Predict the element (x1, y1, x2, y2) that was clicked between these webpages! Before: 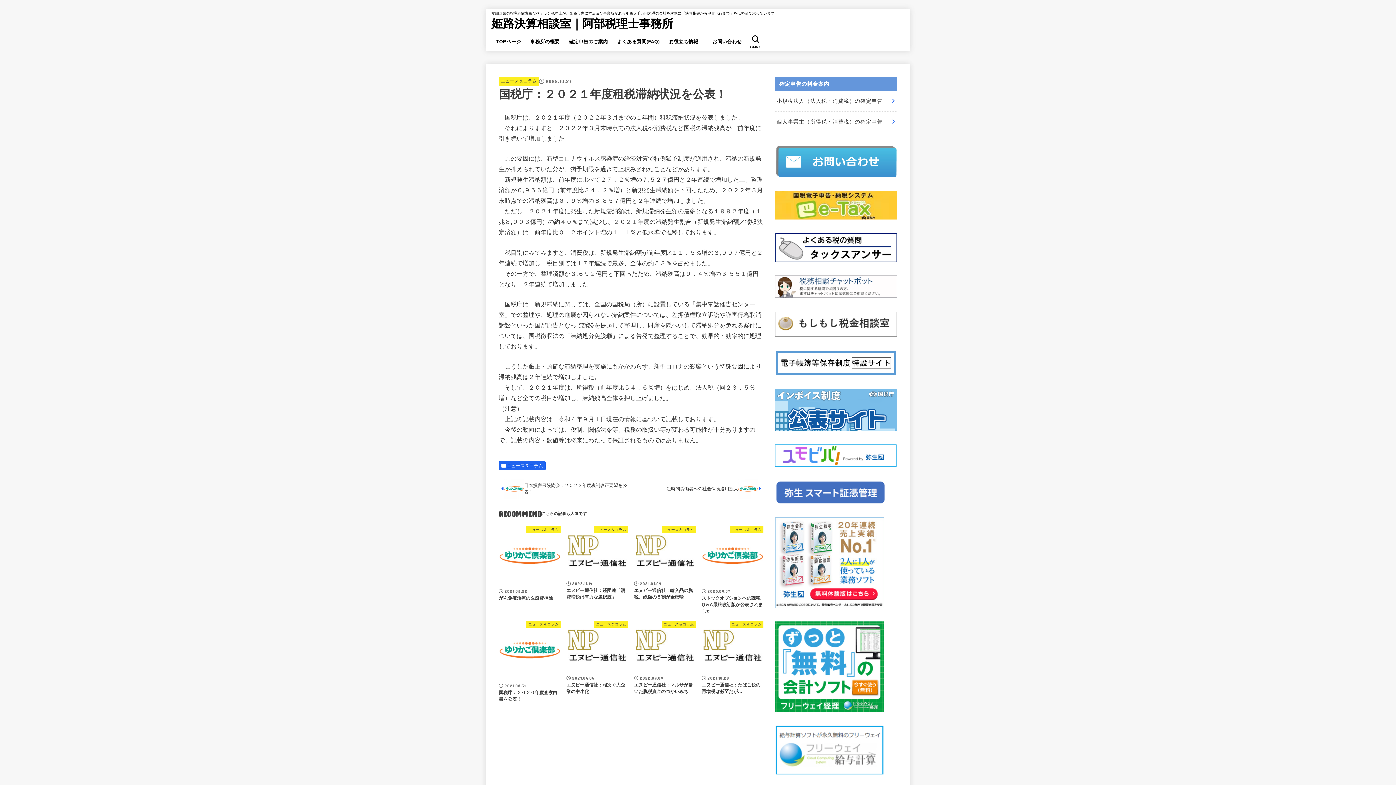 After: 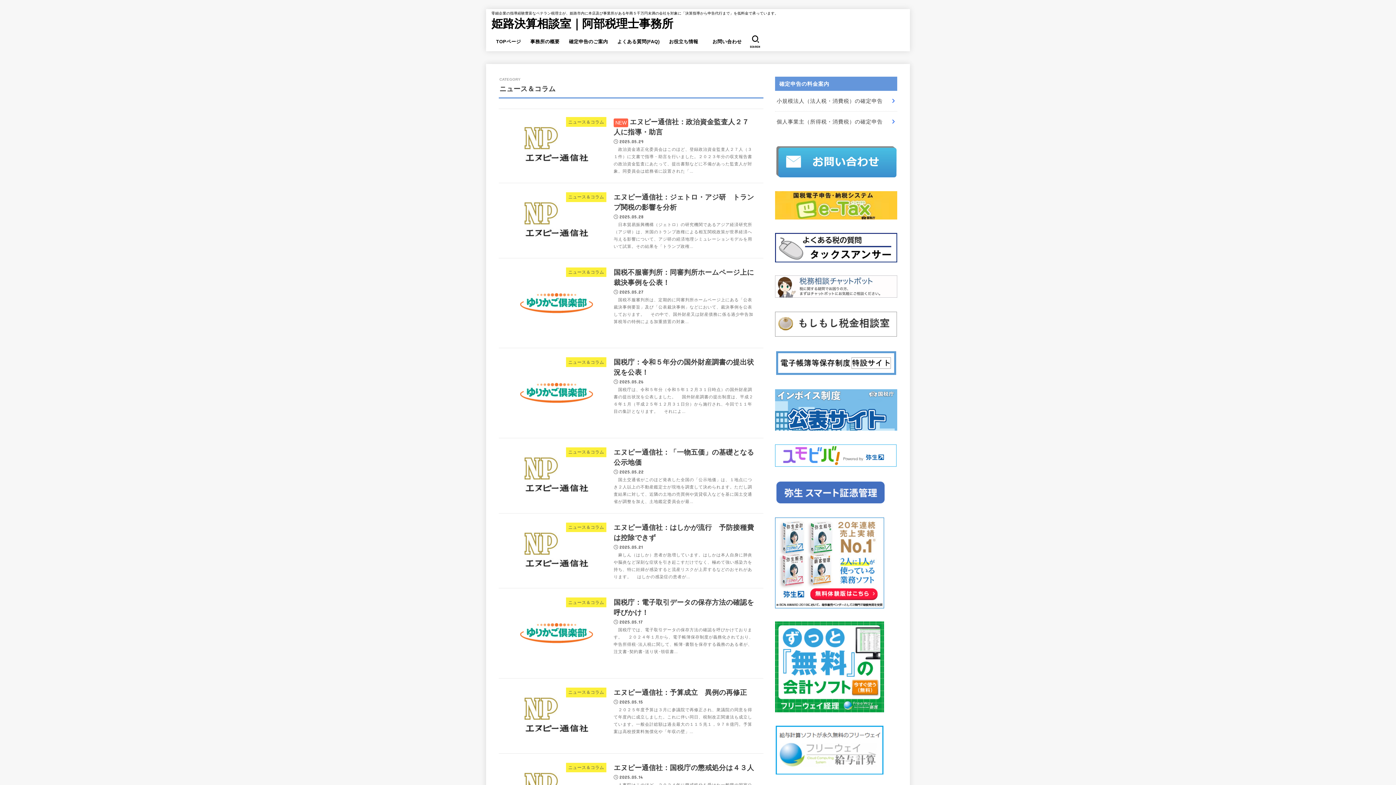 Action: bbox: (501, 78, 537, 83) label: ニュース＆コラム